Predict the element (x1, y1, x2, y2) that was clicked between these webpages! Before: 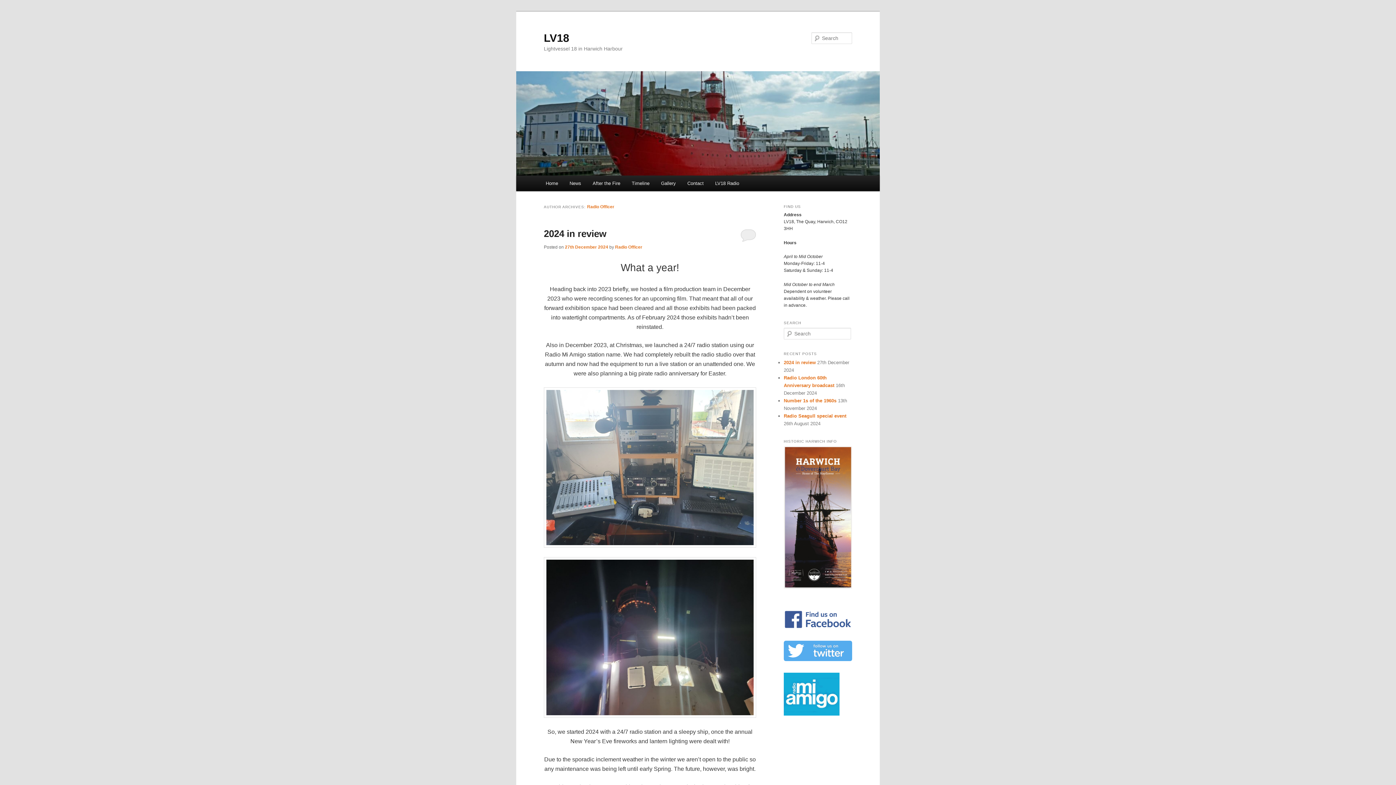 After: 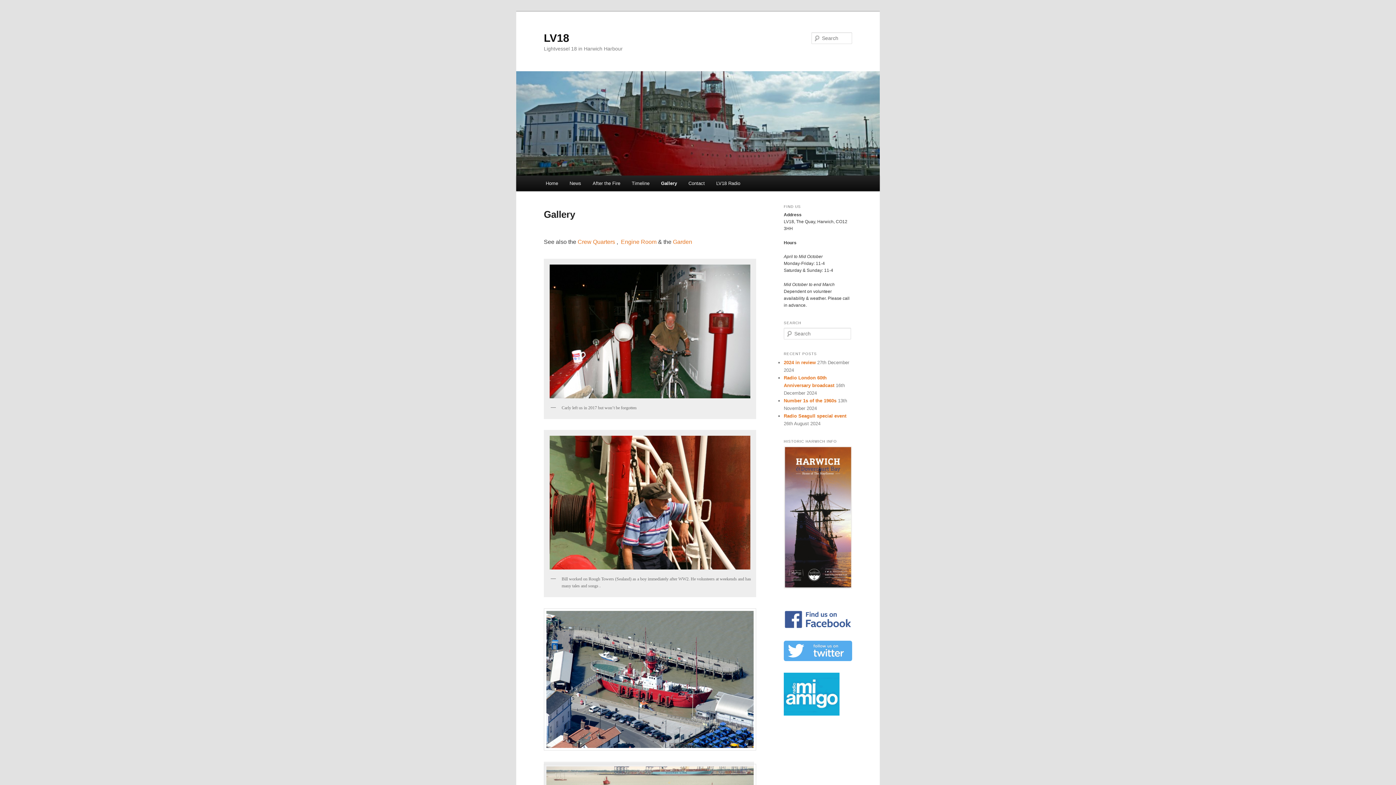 Action: bbox: (655, 175, 681, 191) label: Gallery